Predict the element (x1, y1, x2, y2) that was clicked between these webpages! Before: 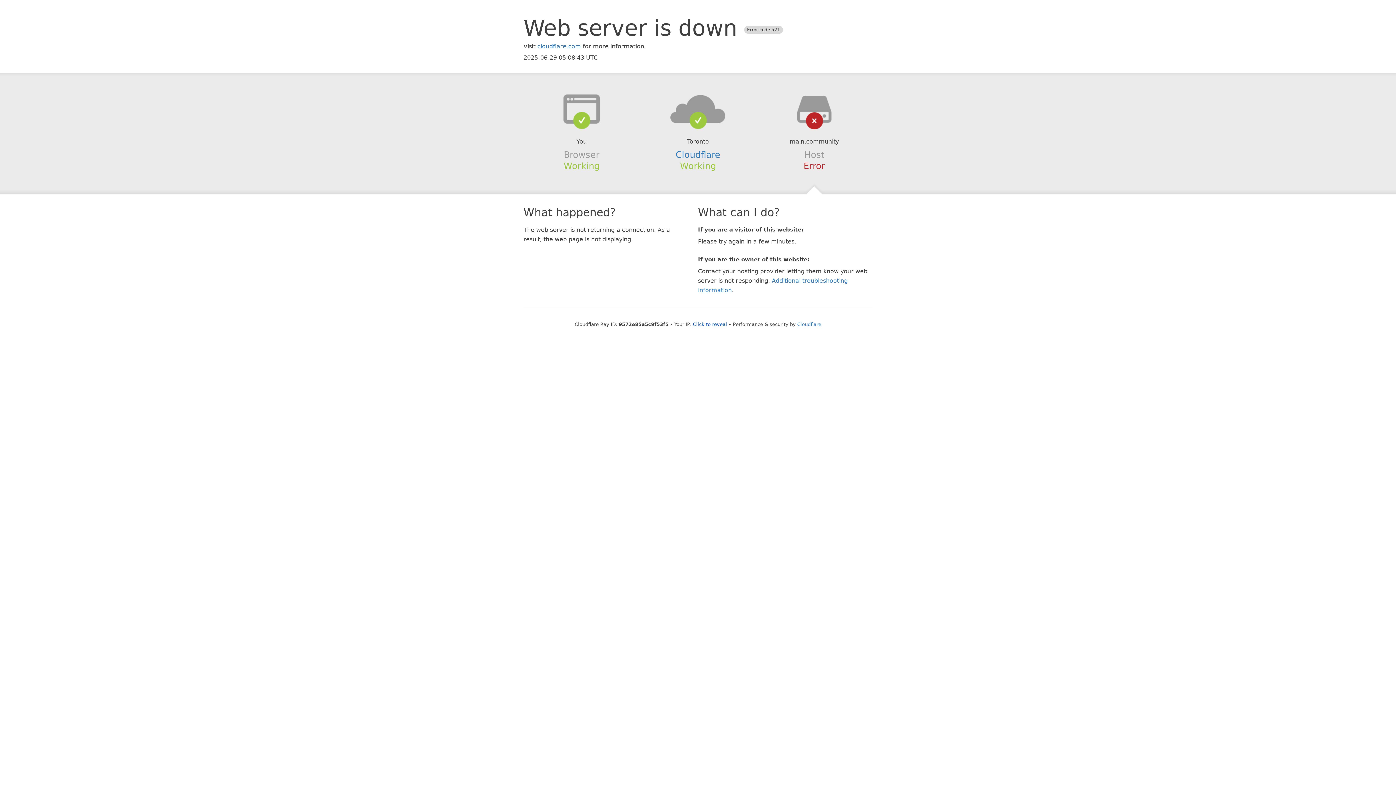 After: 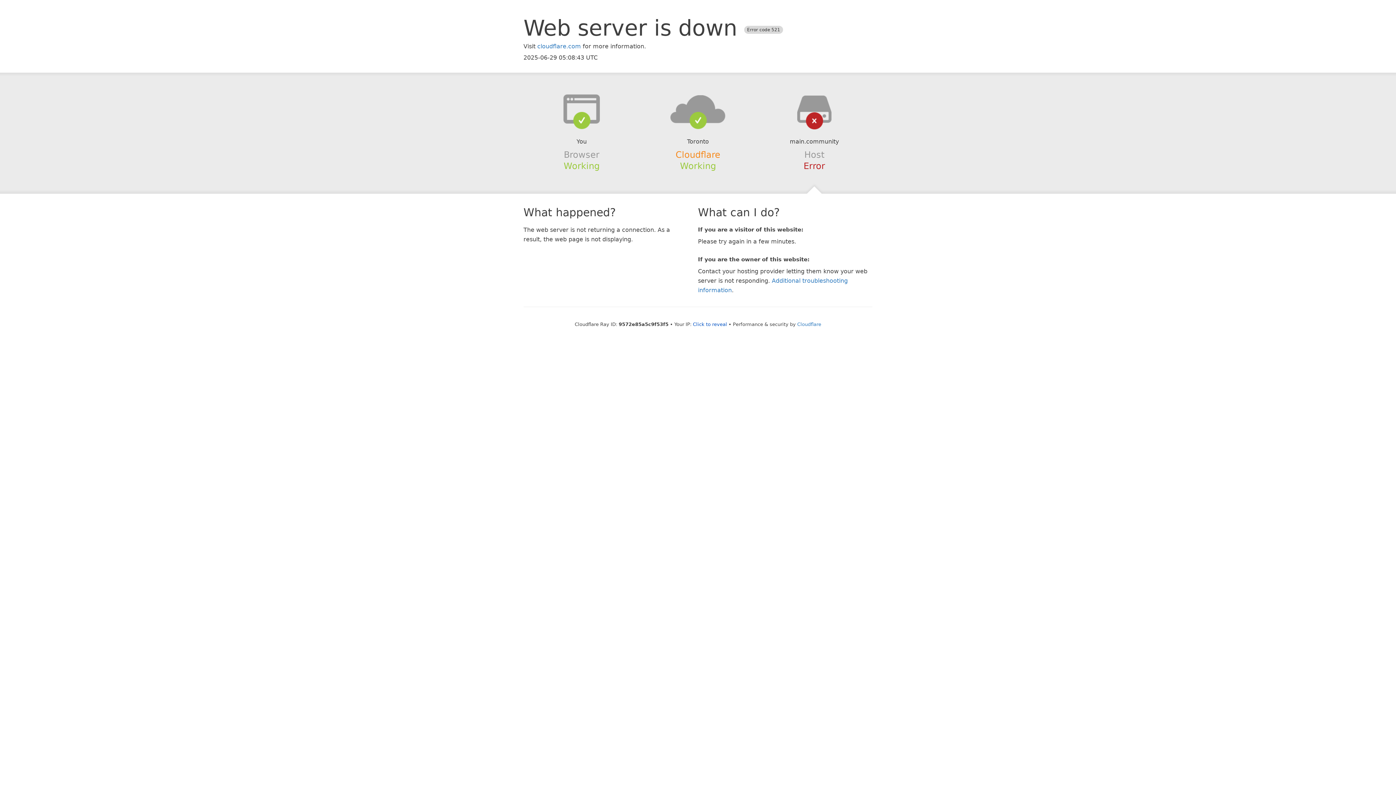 Action: bbox: (675, 149, 720, 159) label: Cloudflare